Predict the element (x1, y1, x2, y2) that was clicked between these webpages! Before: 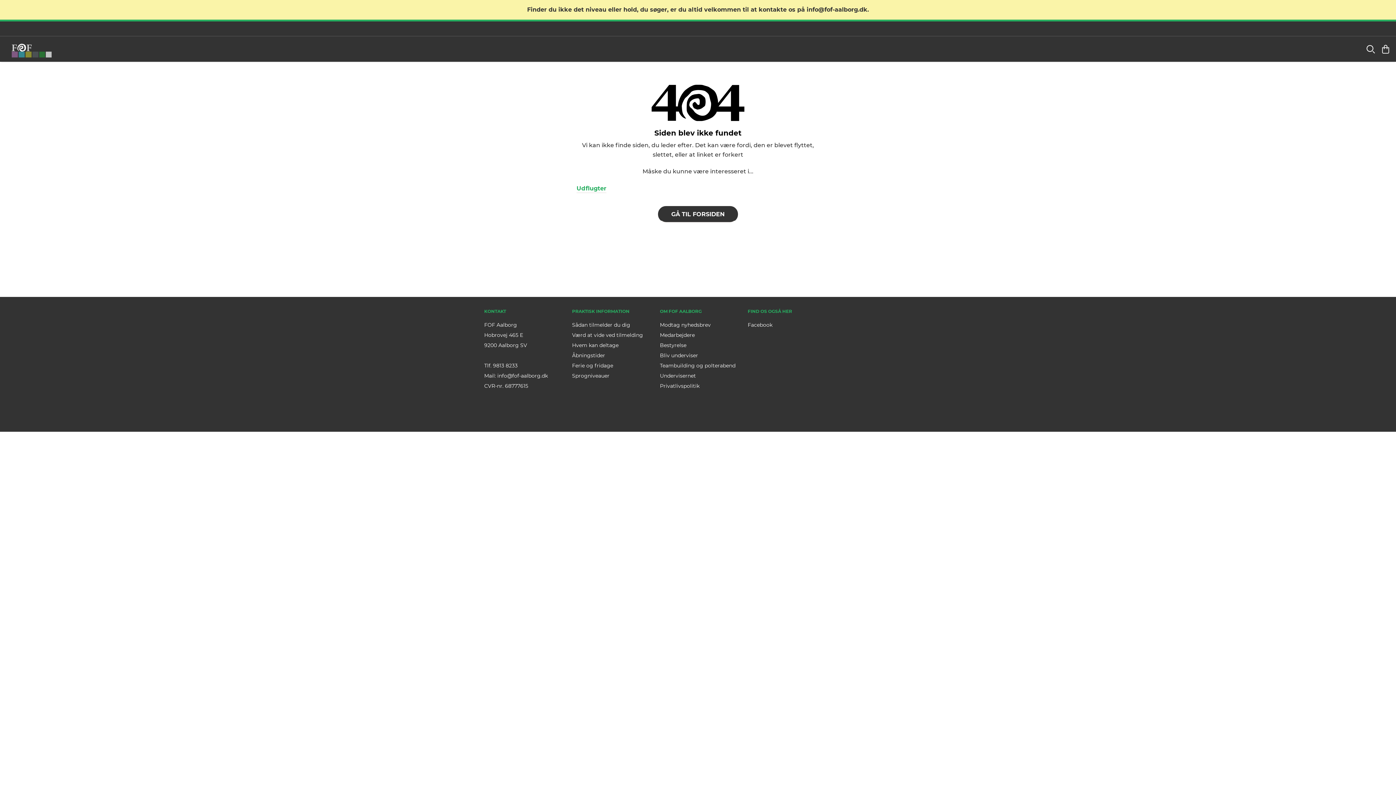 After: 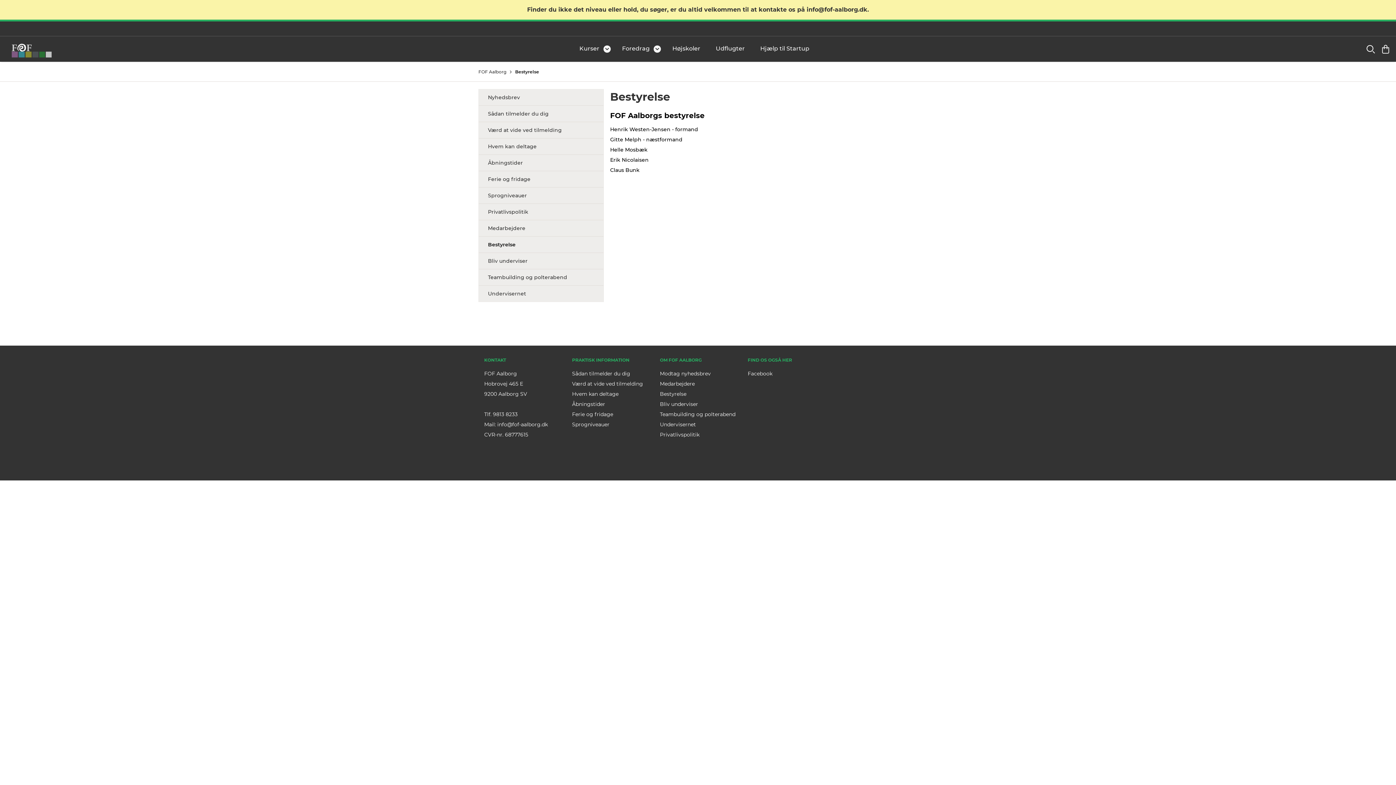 Action: bbox: (660, 342, 686, 348) label: Bestyrelse